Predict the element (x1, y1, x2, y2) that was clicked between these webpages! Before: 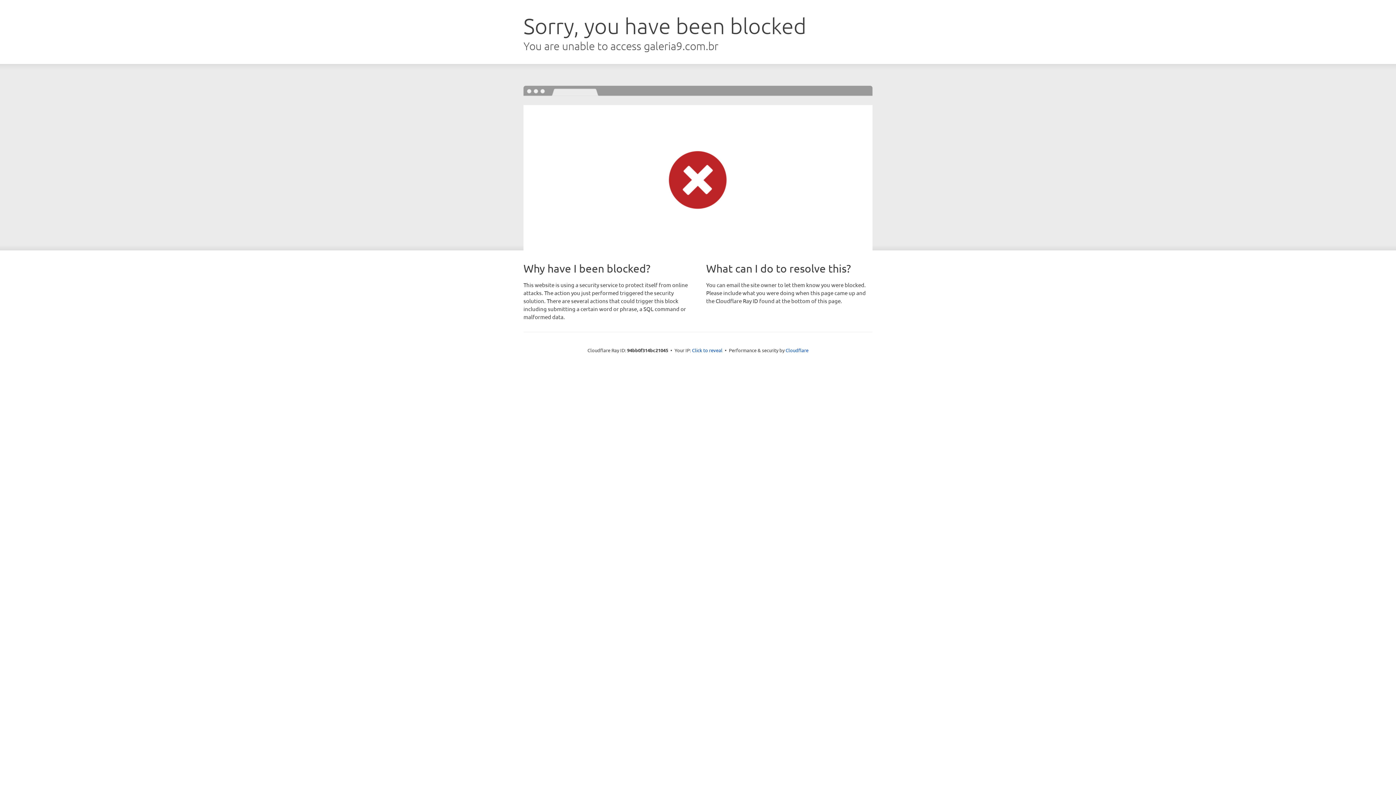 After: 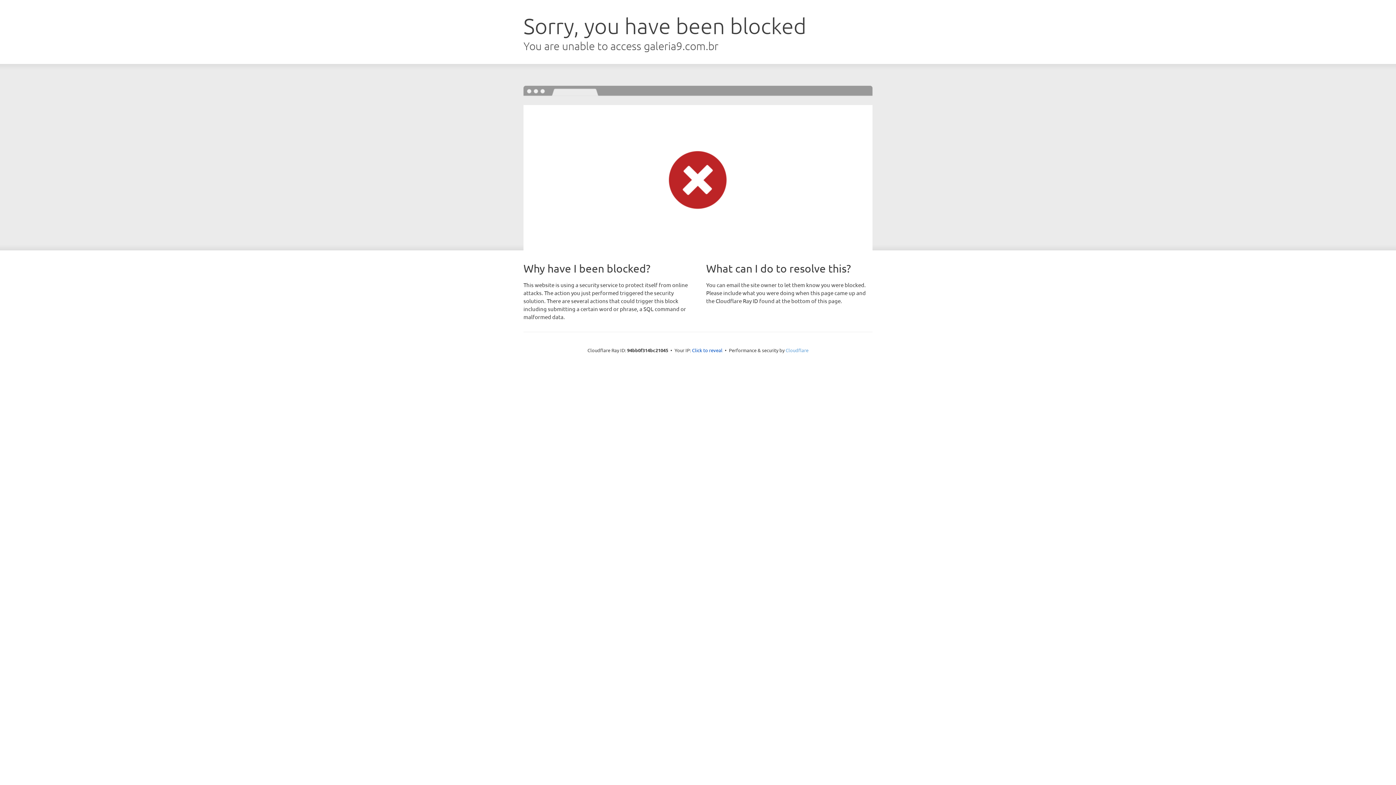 Action: label: Cloudflare bbox: (785, 347, 808, 353)